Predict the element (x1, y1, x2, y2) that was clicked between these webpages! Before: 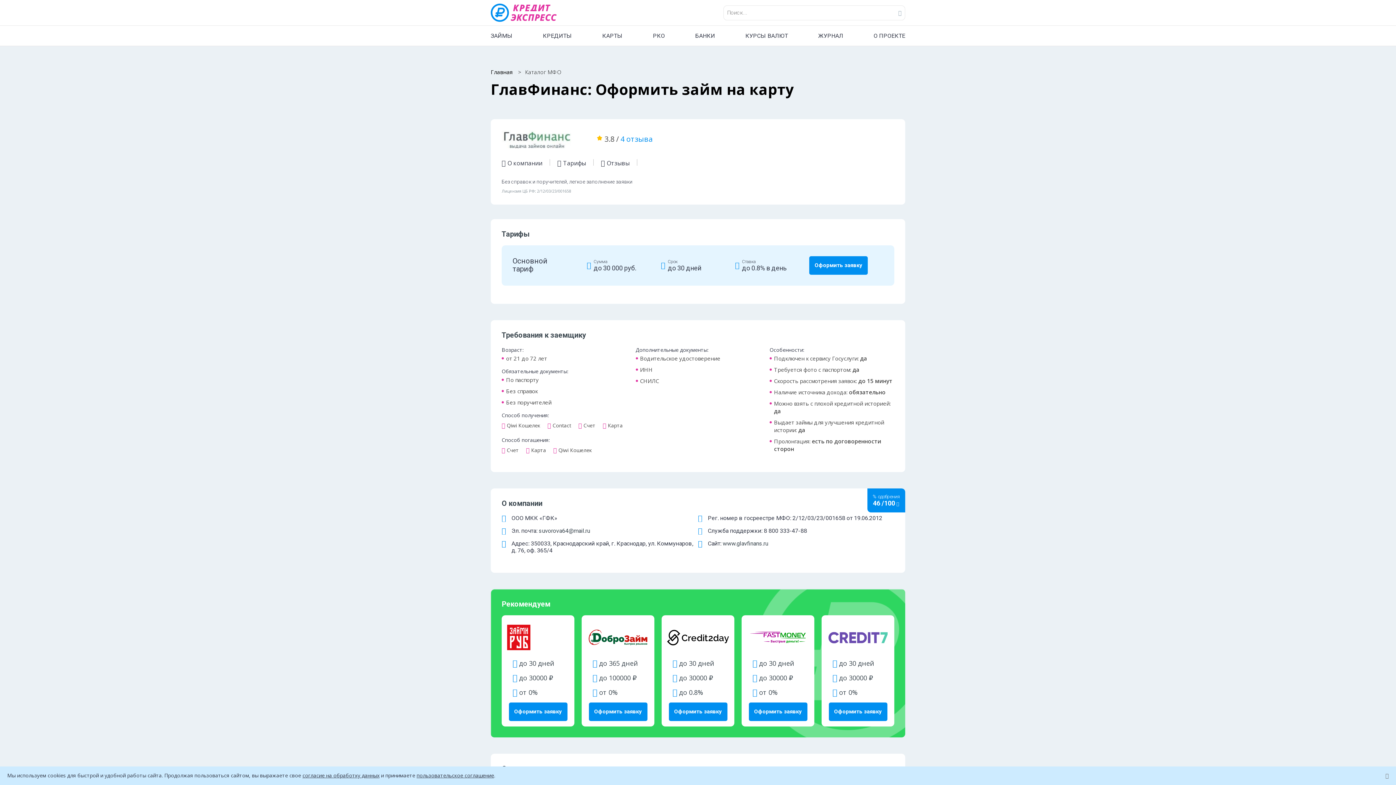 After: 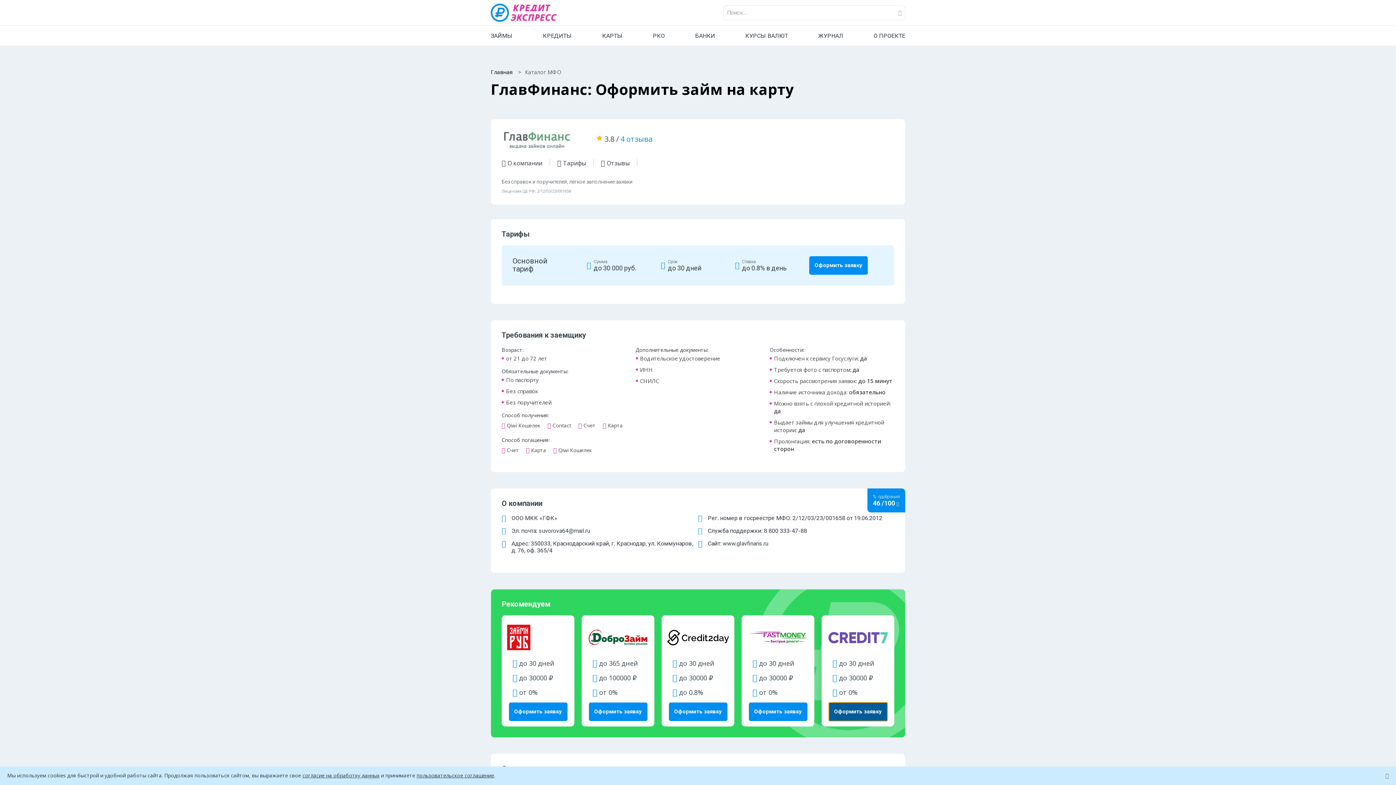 Action: bbox: (828, 703, 887, 721) label: Оформить заявку